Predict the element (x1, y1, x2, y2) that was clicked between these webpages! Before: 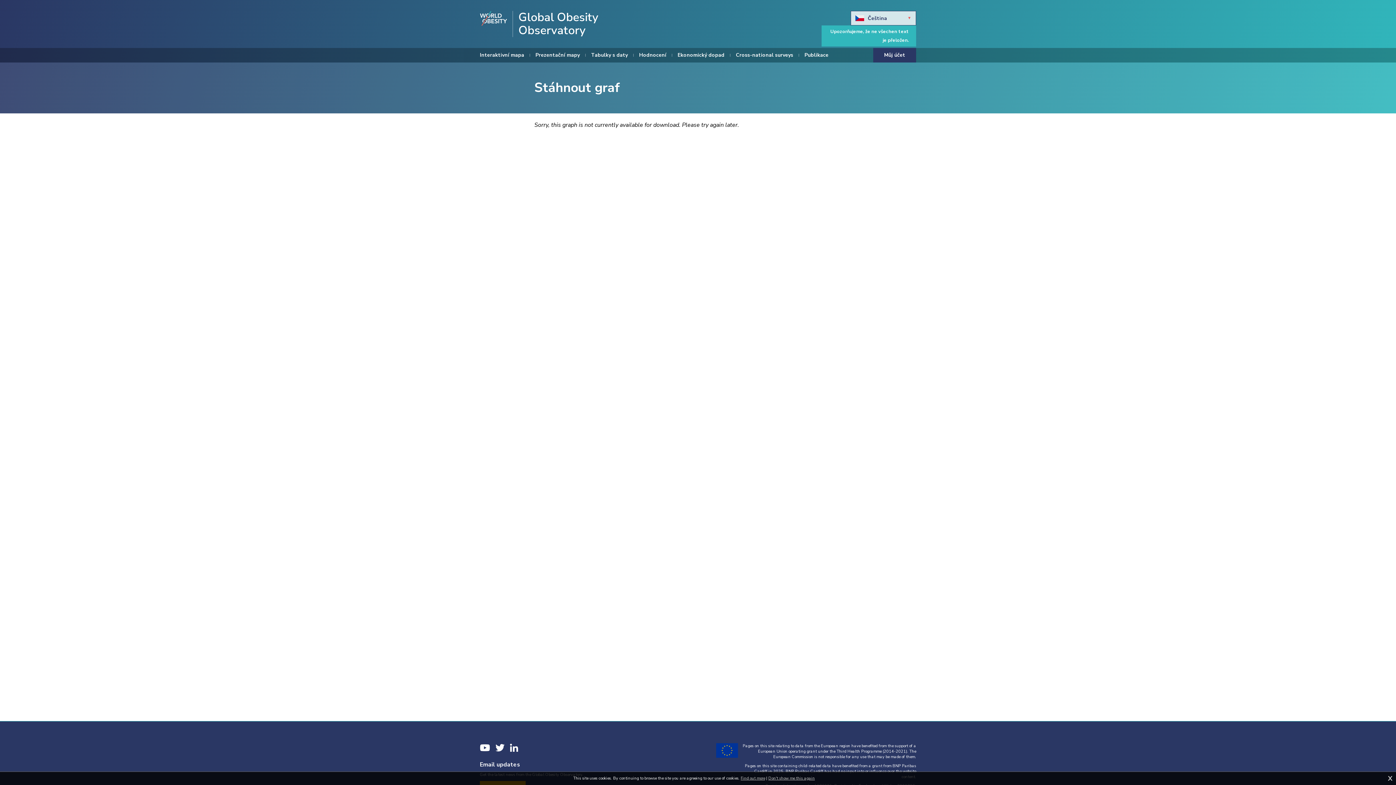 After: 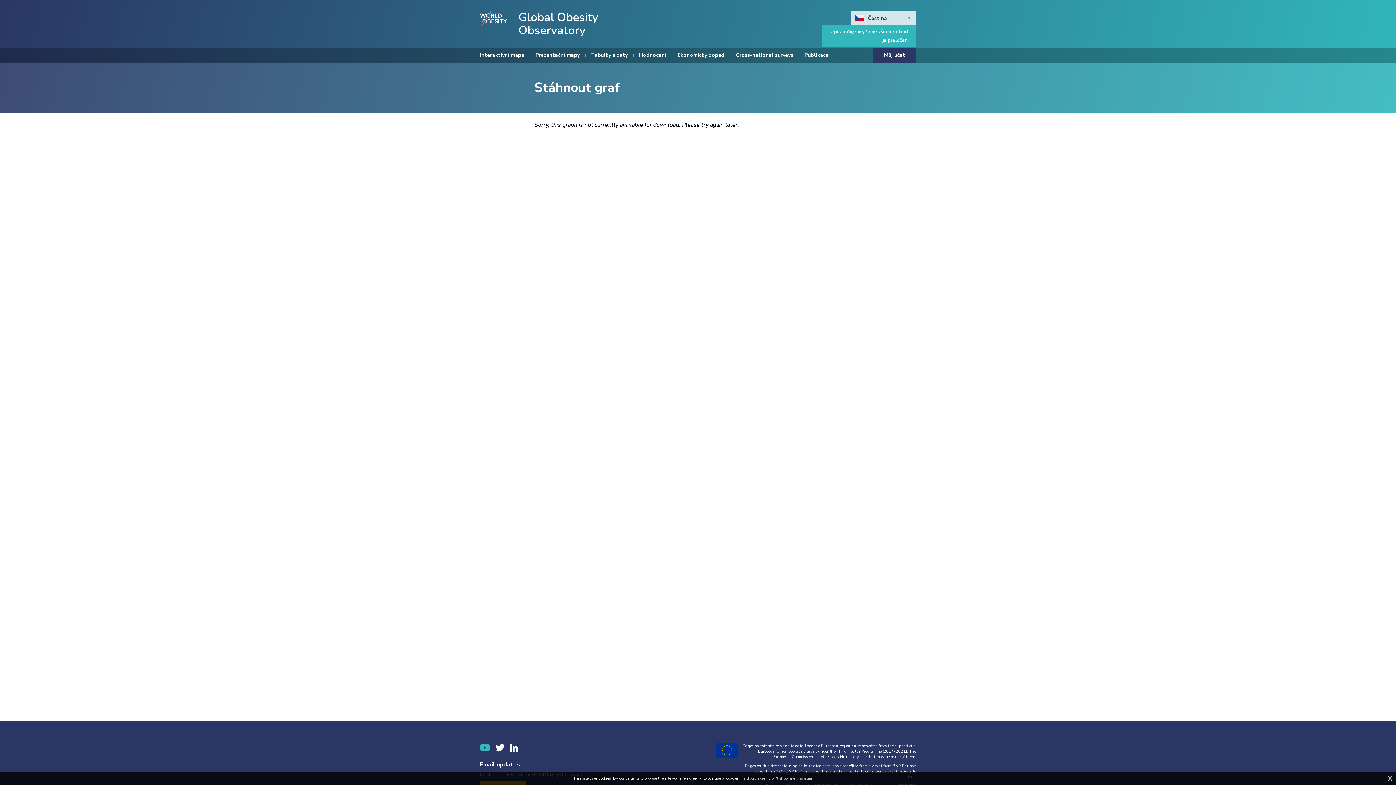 Action: bbox: (480, 743, 490, 752) label: YouTube